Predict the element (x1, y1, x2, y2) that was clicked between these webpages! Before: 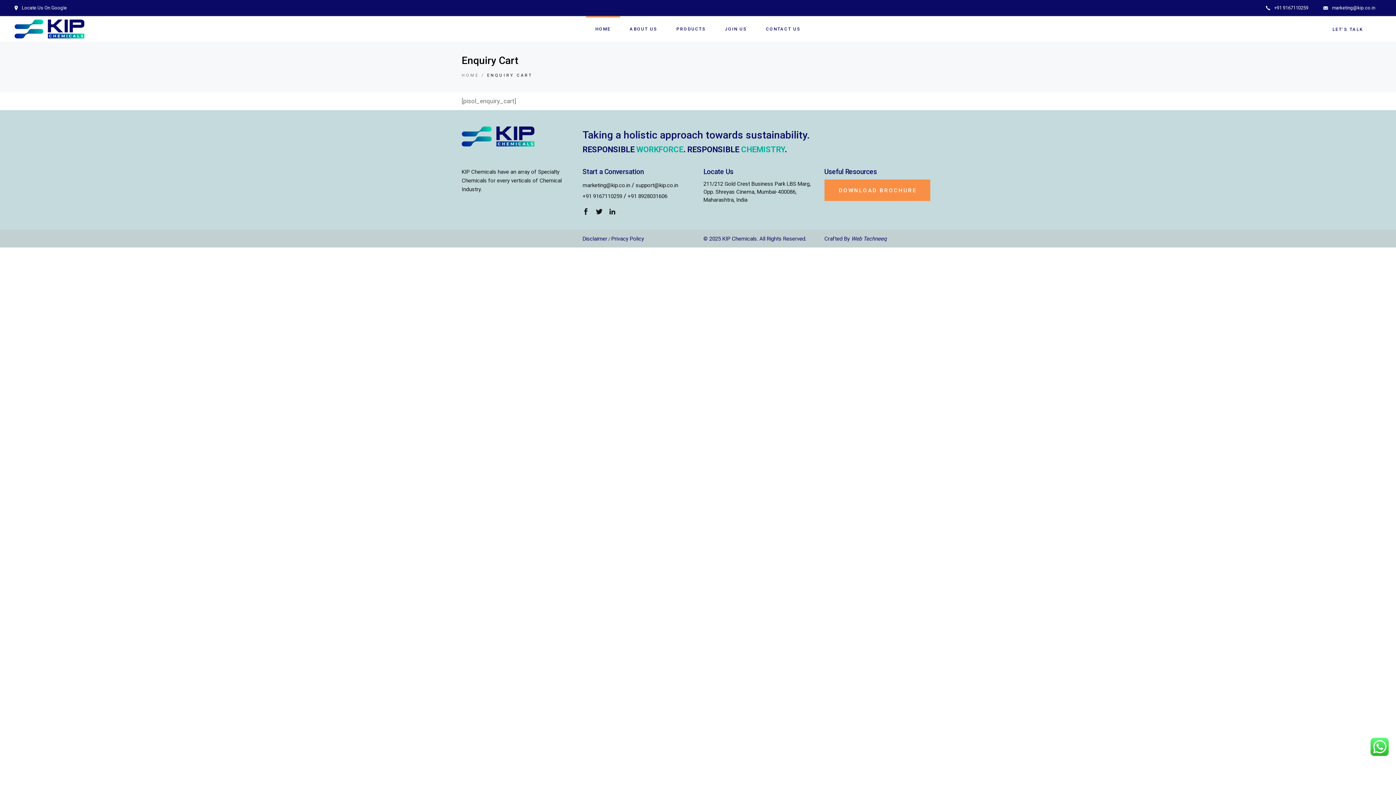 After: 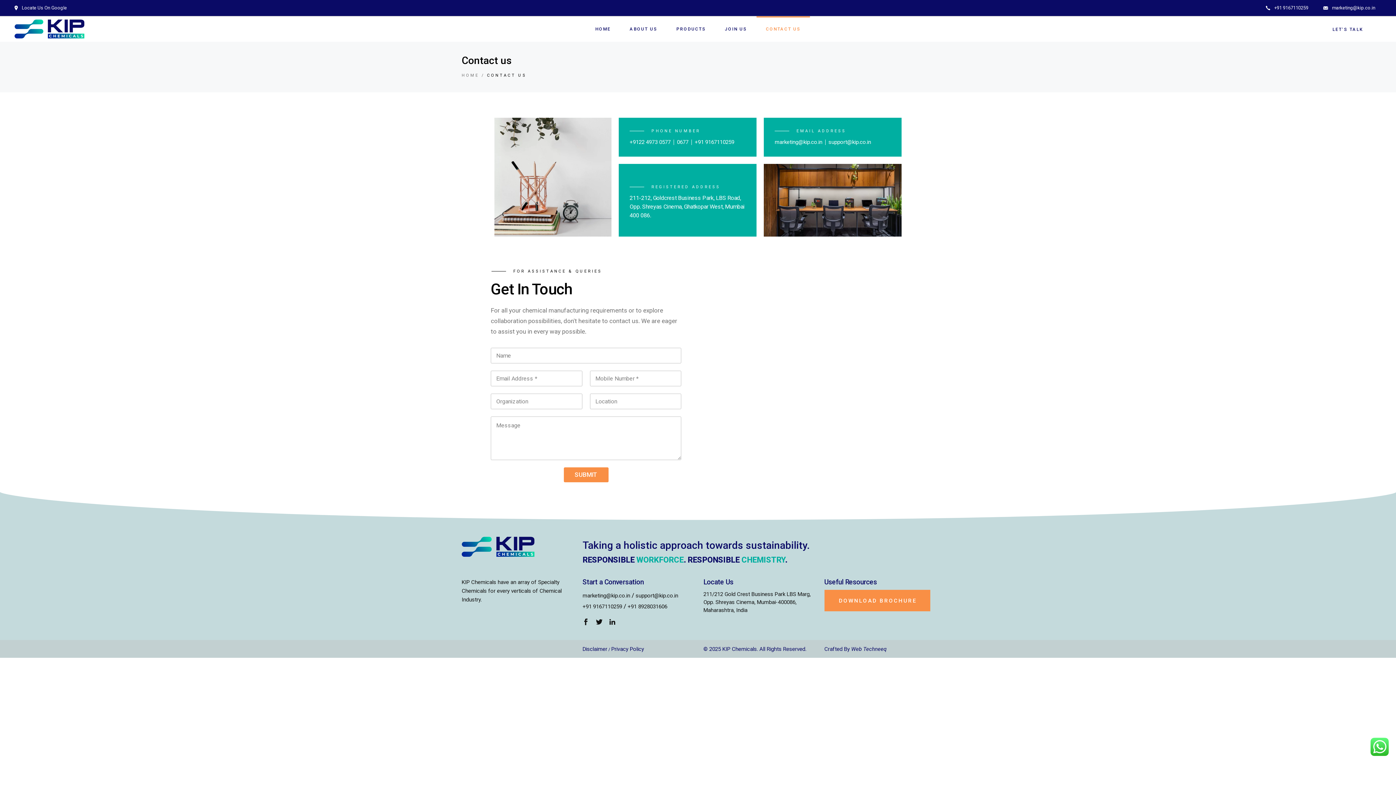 Action: bbox: (766, 16, 800, 41) label: CONTACT US